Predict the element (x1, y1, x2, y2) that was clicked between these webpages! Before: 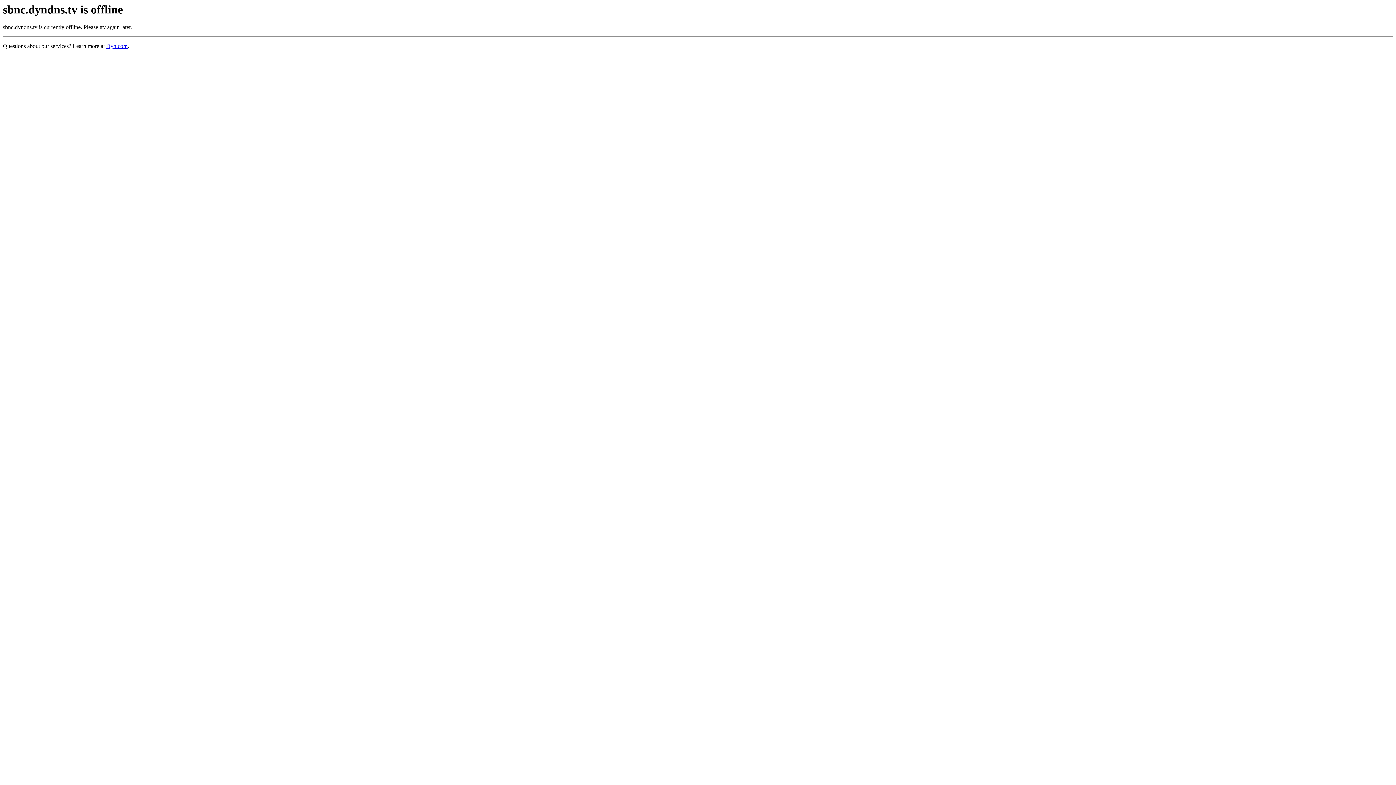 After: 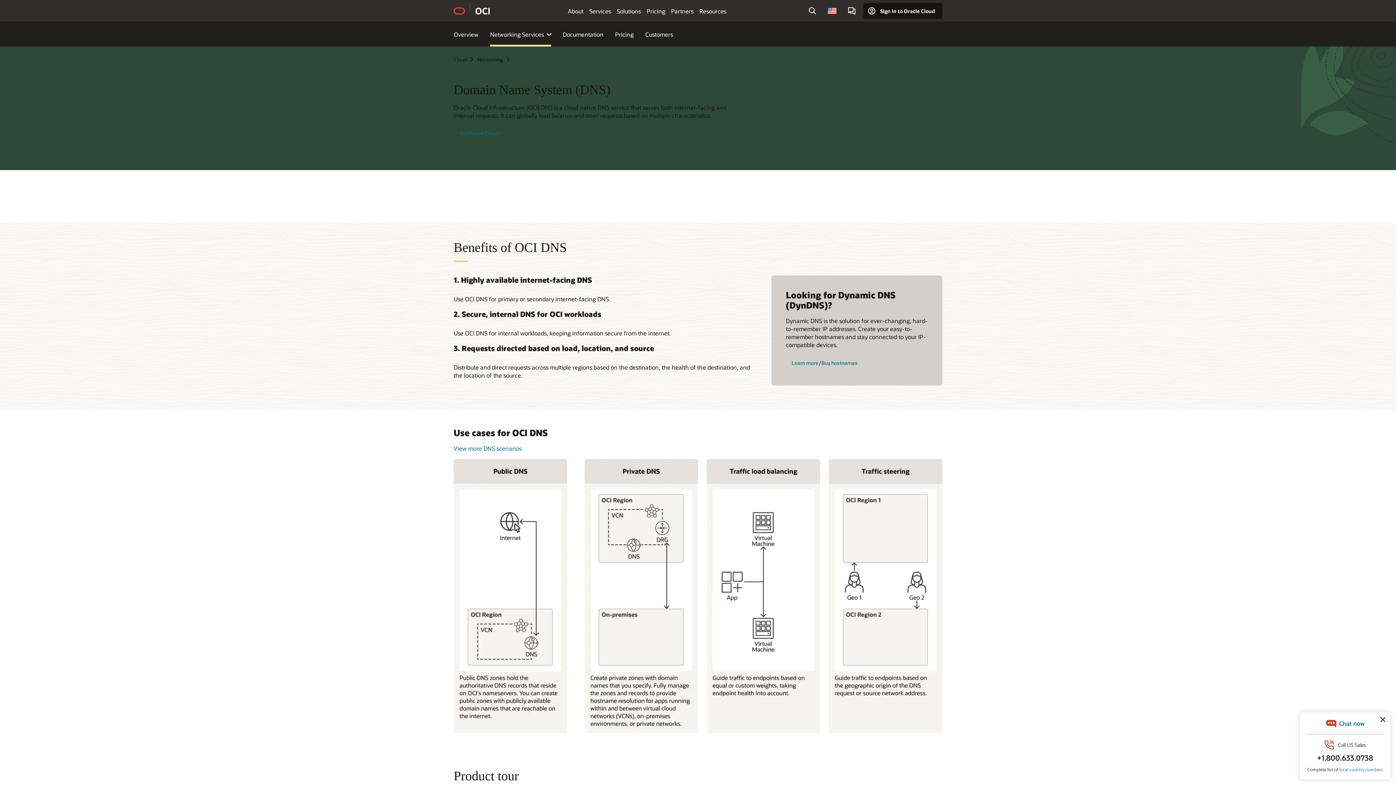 Action: label: Dyn.com bbox: (106, 43, 127, 49)